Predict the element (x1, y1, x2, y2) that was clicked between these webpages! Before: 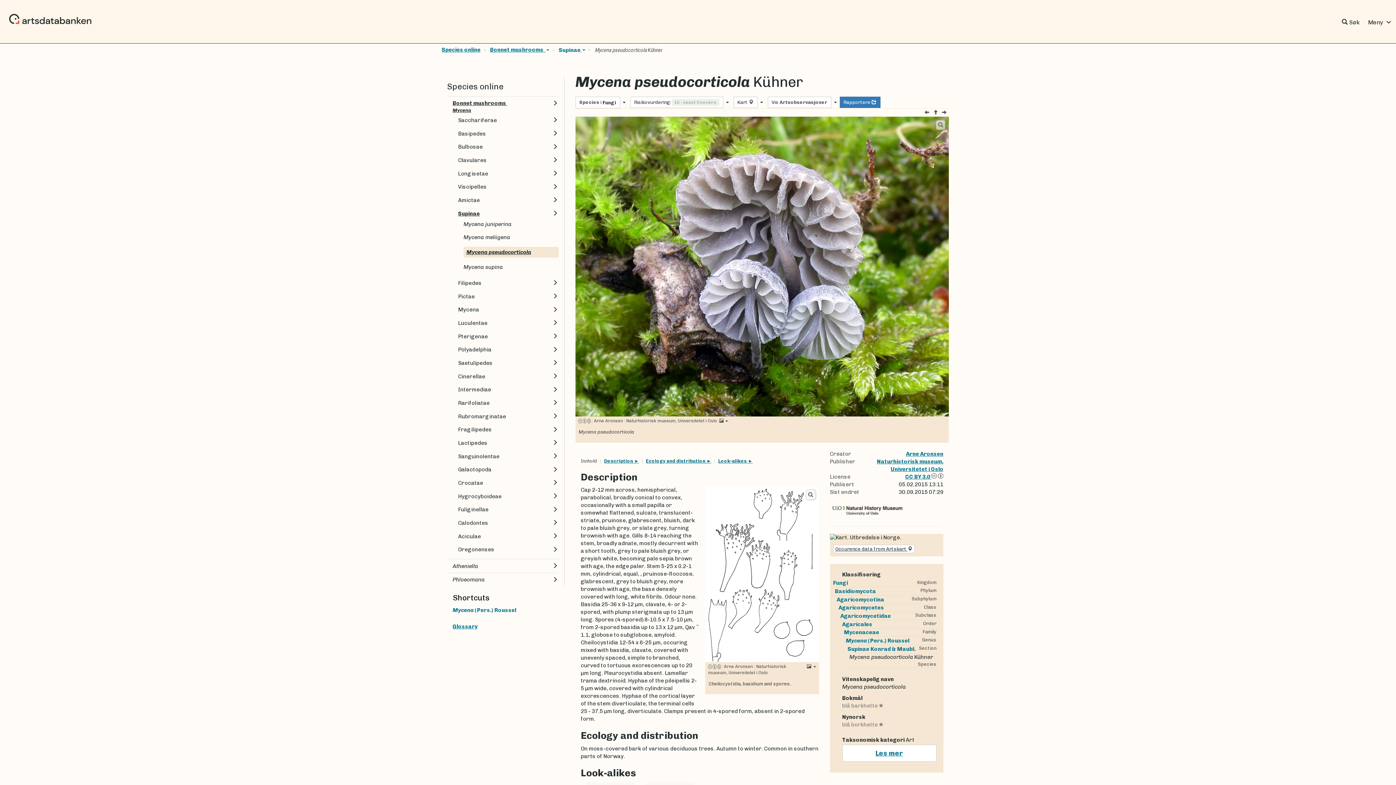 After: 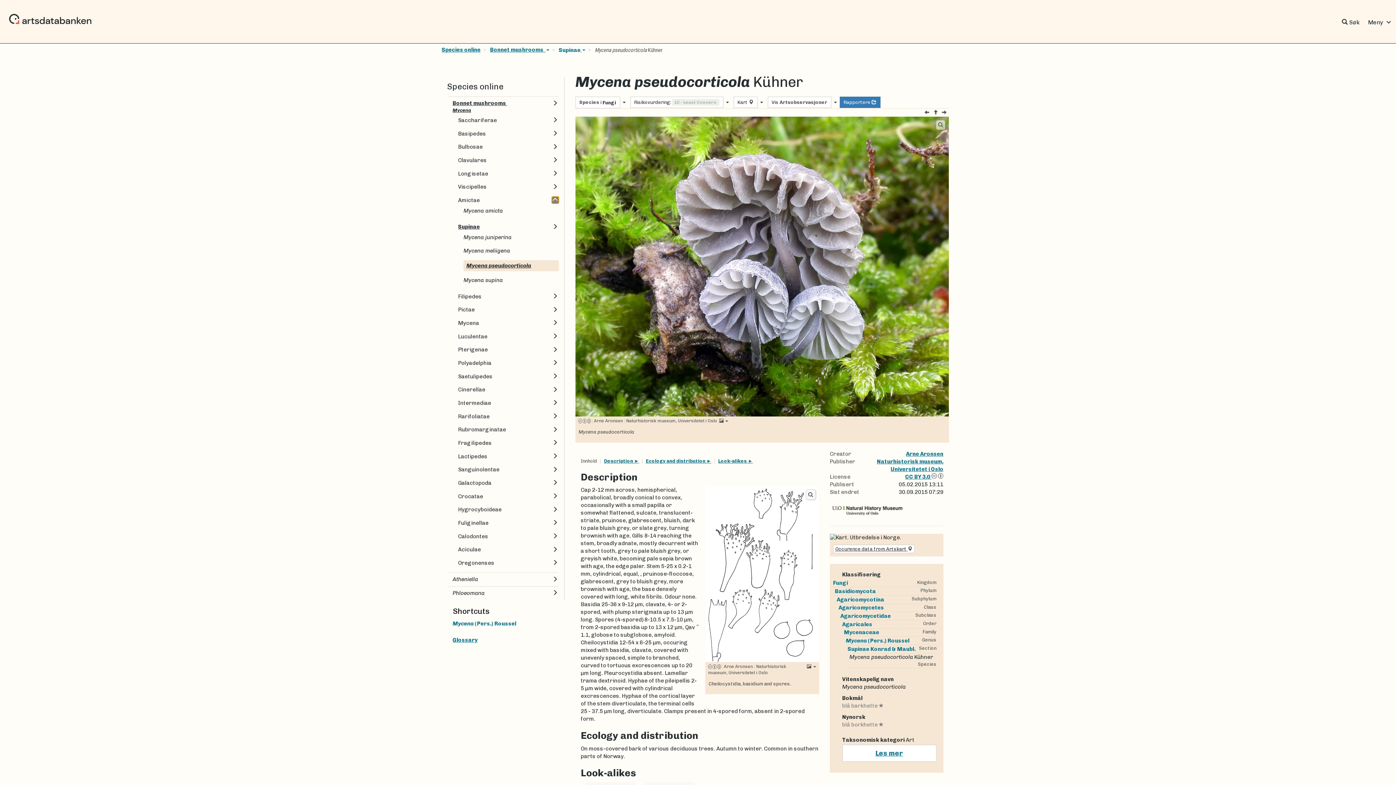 Action: label: Utvid menypunkt bbox: (551, 196, 558, 203)